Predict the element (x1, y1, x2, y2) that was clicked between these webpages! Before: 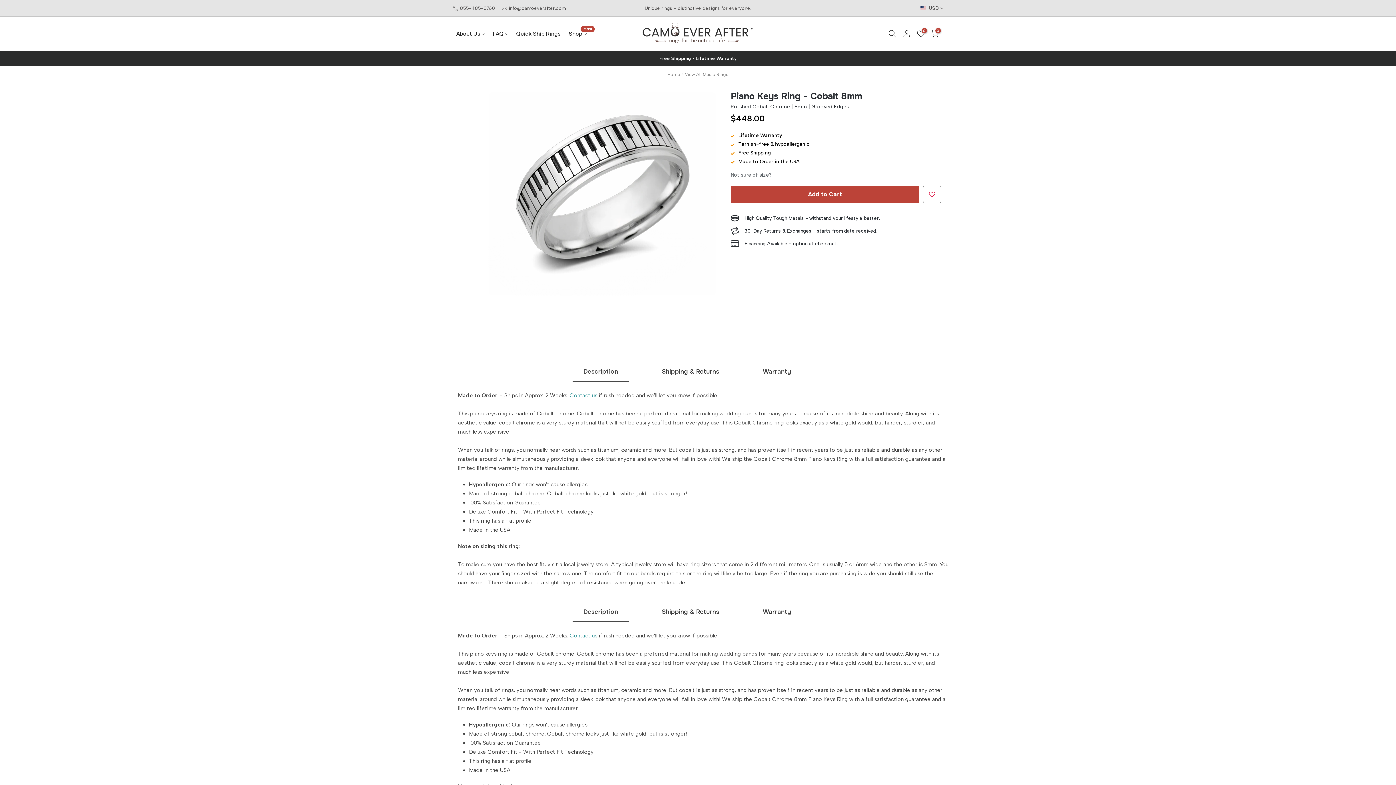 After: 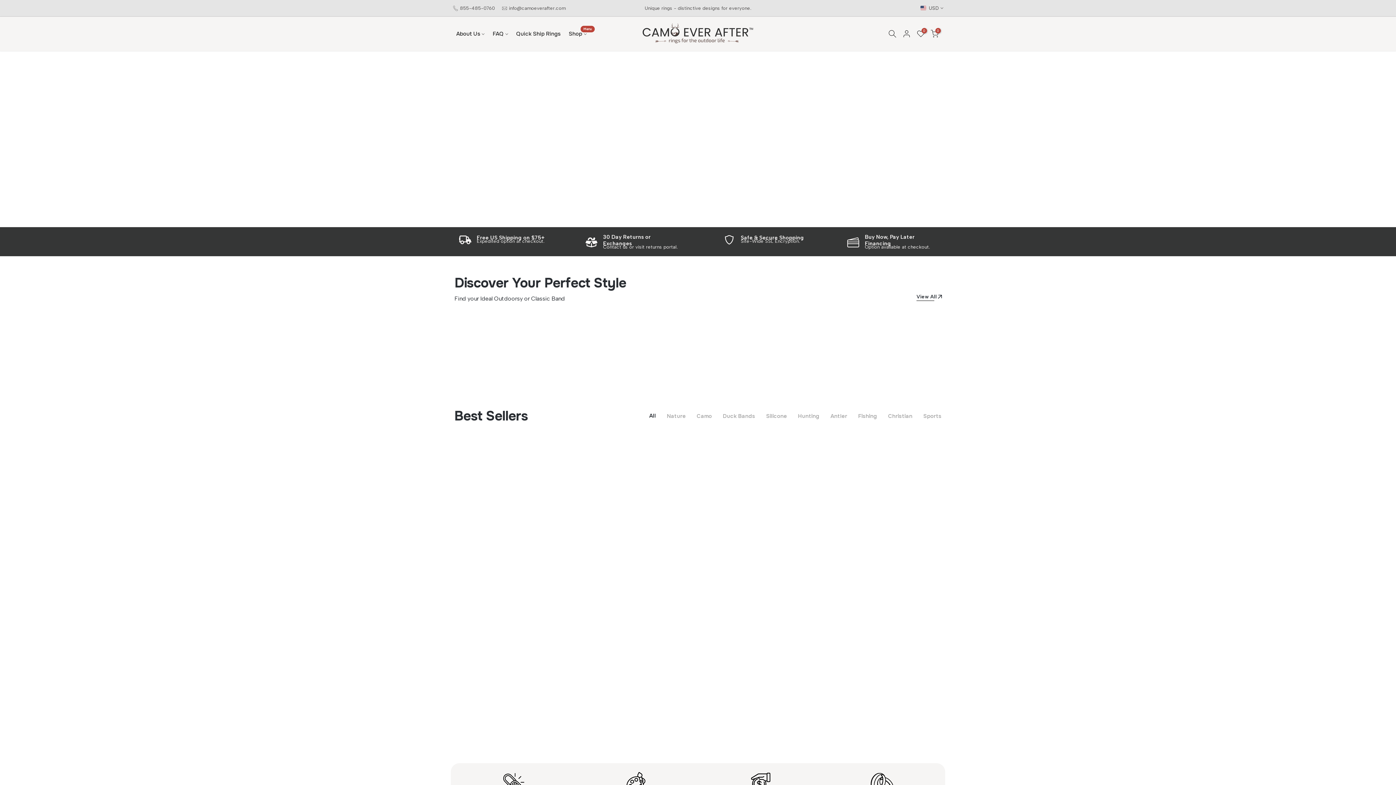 Action: bbox: (454, 29, 491, 38) label: About Us